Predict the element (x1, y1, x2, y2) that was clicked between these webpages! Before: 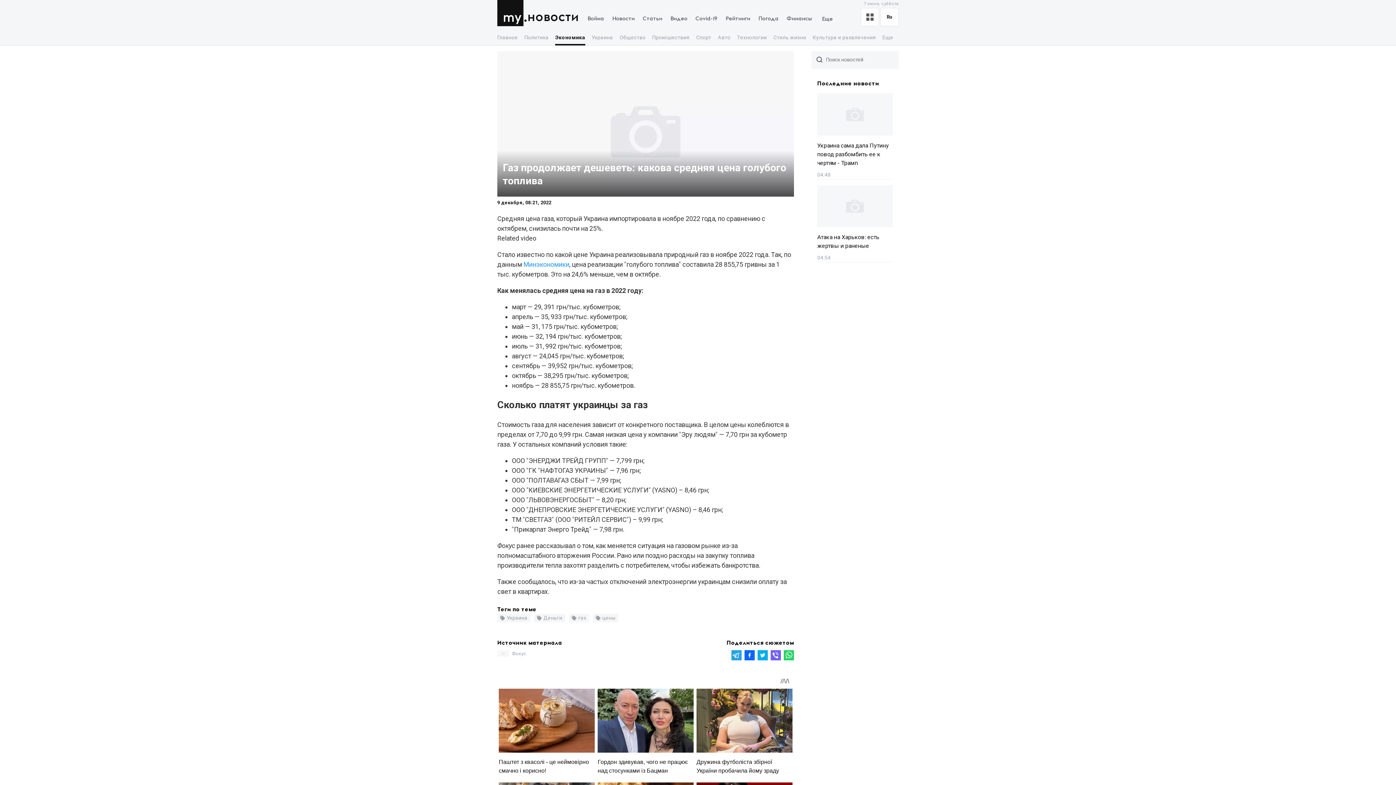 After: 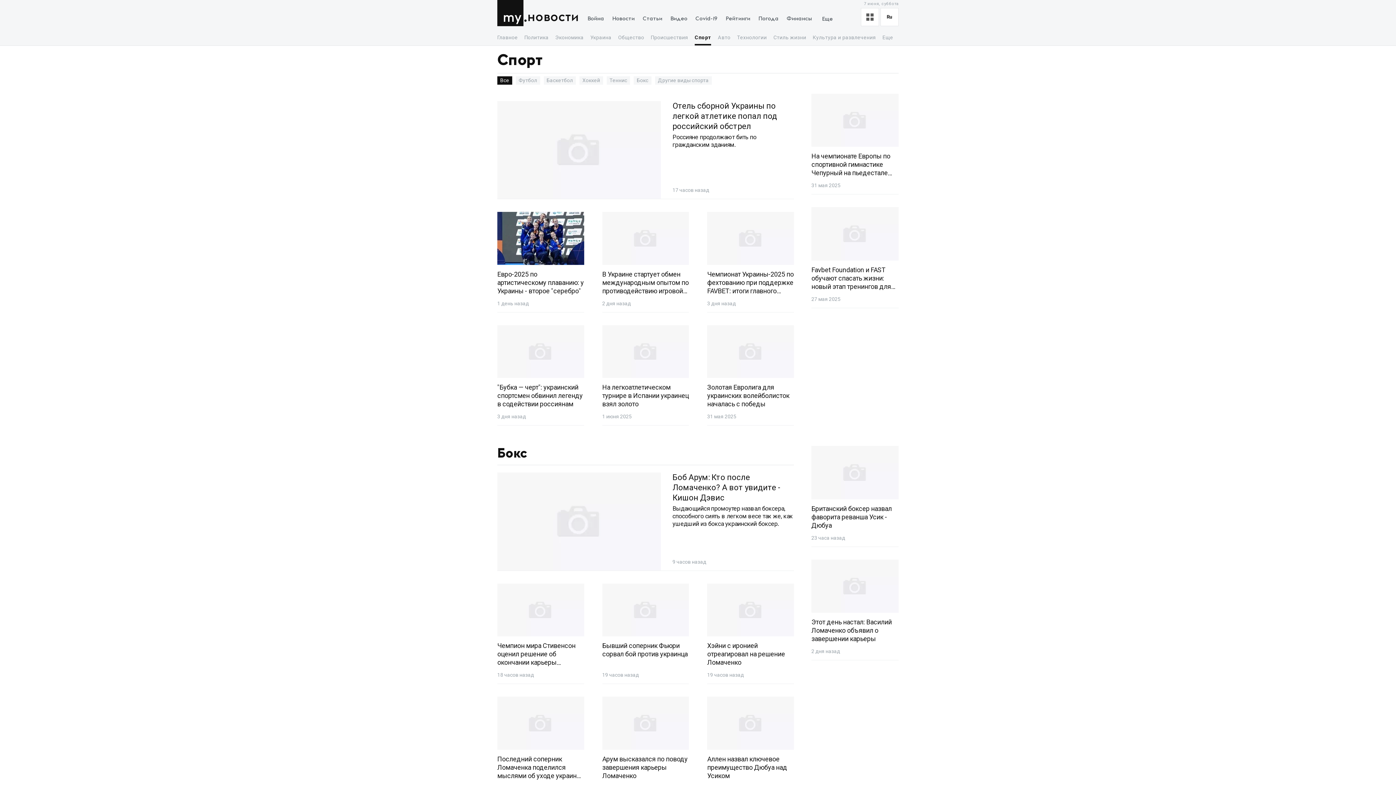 Action: label: Спорт bbox: (696, 31, 711, 45)